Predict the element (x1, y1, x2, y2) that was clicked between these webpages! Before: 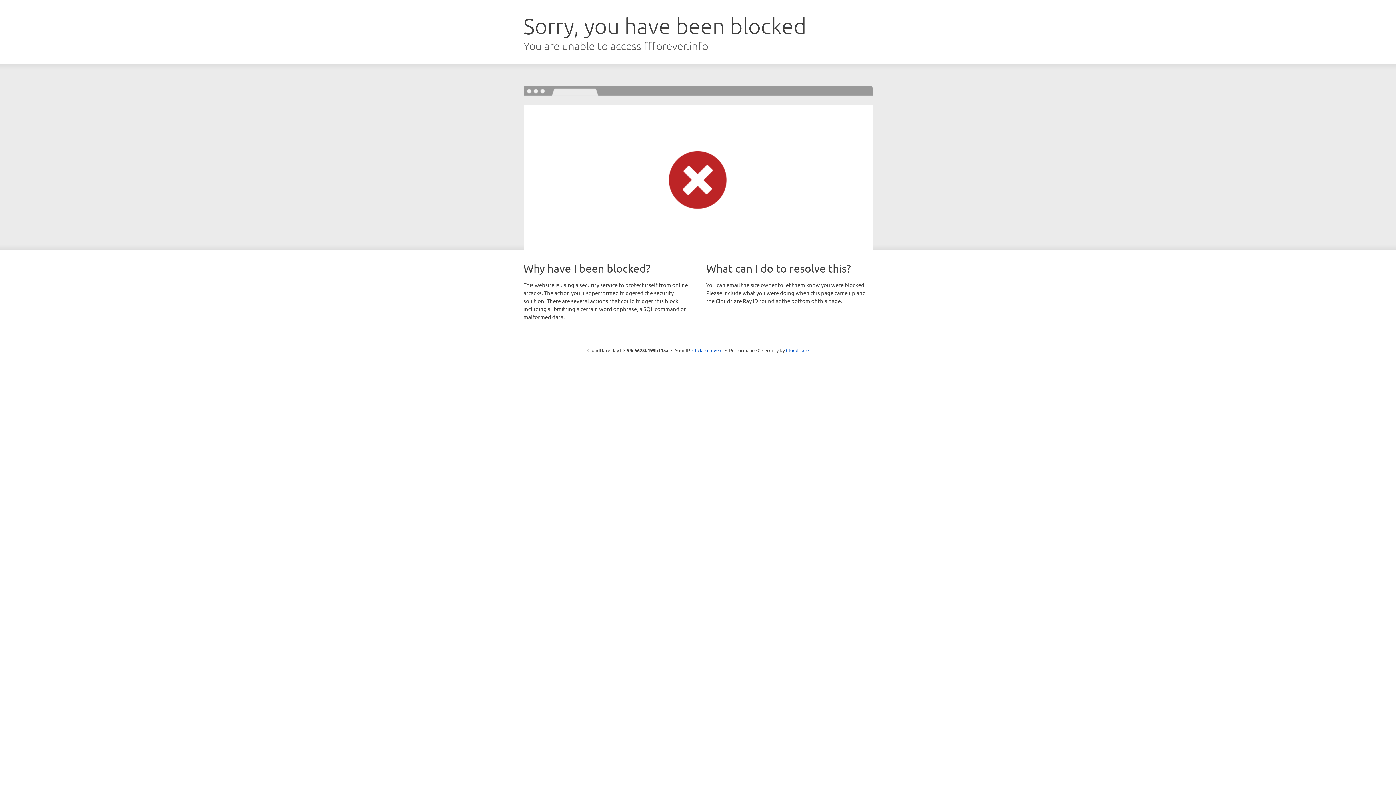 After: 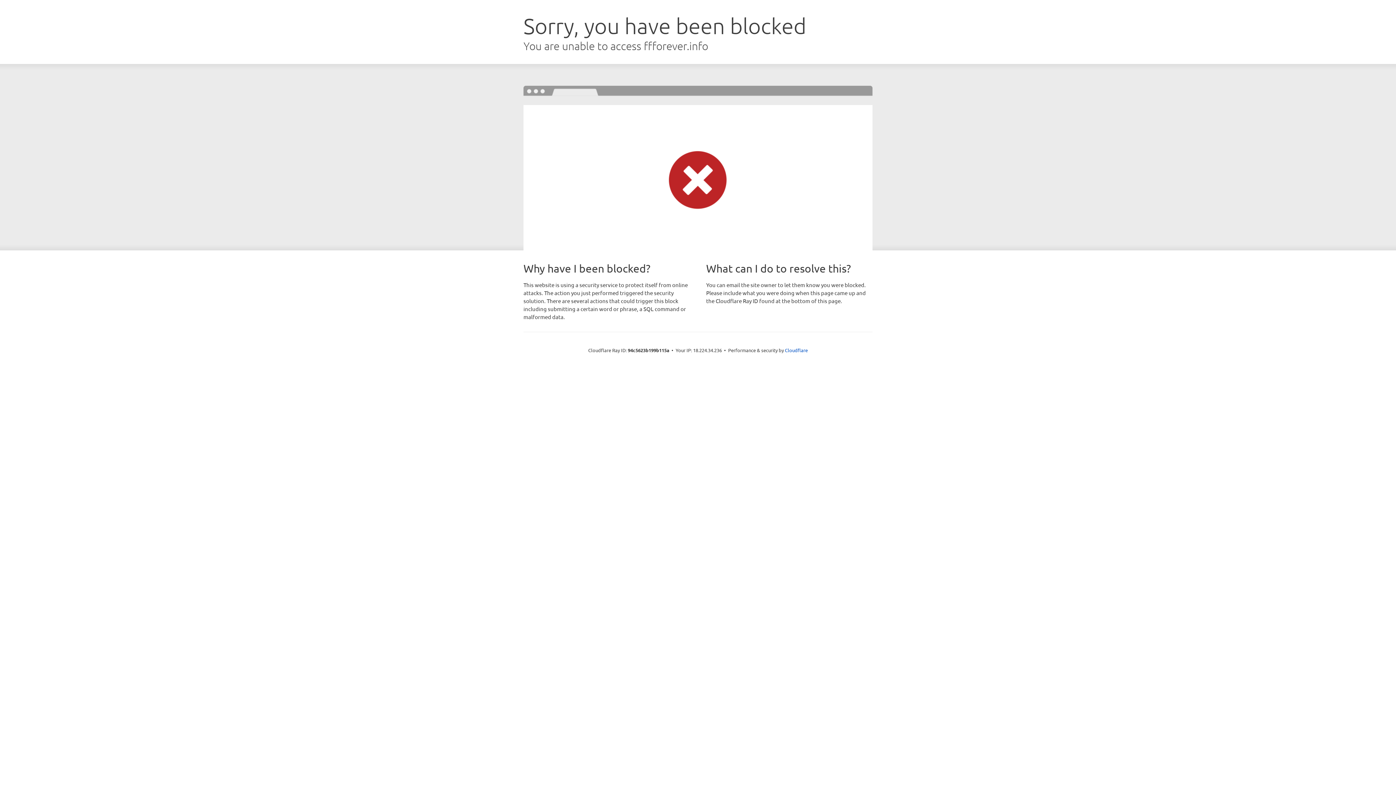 Action: label: Click to reveal bbox: (692, 346, 722, 353)